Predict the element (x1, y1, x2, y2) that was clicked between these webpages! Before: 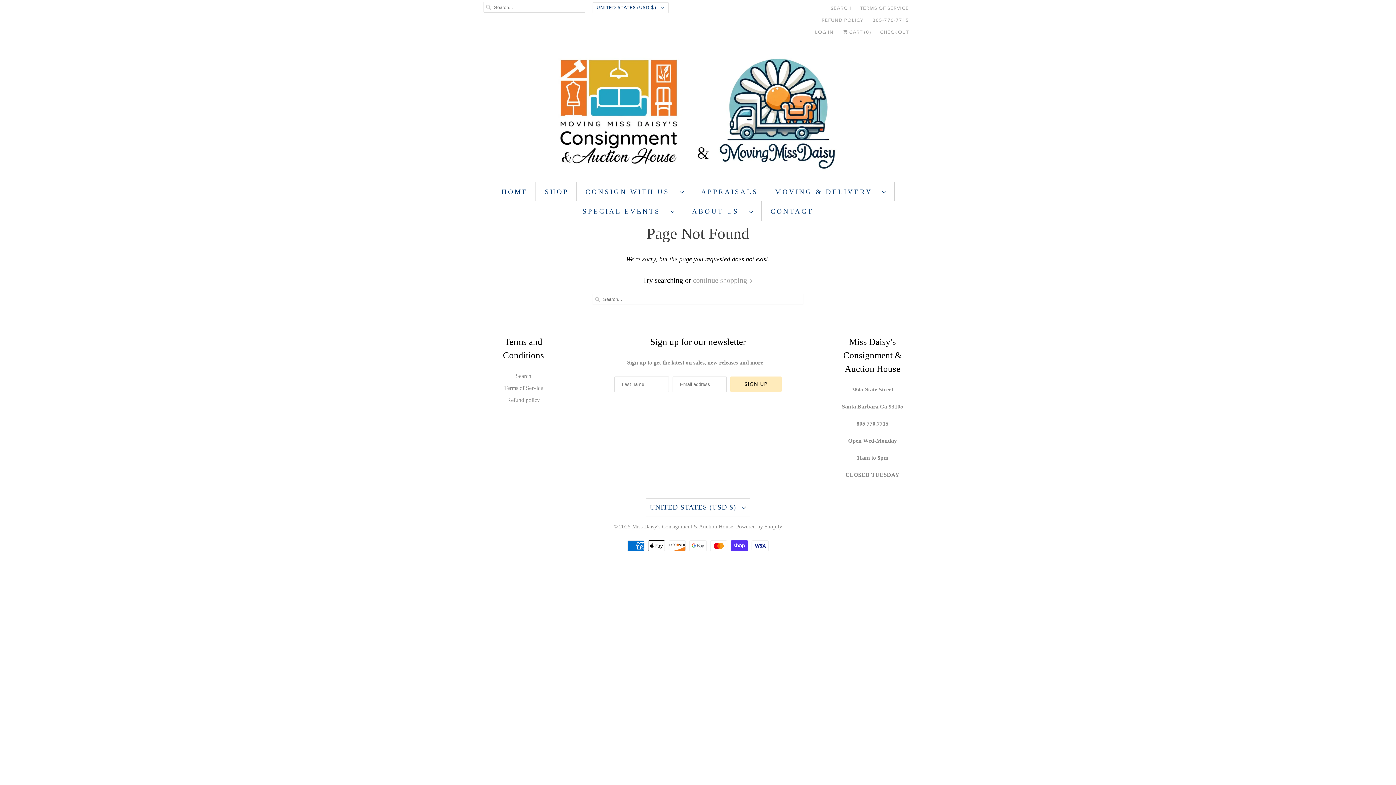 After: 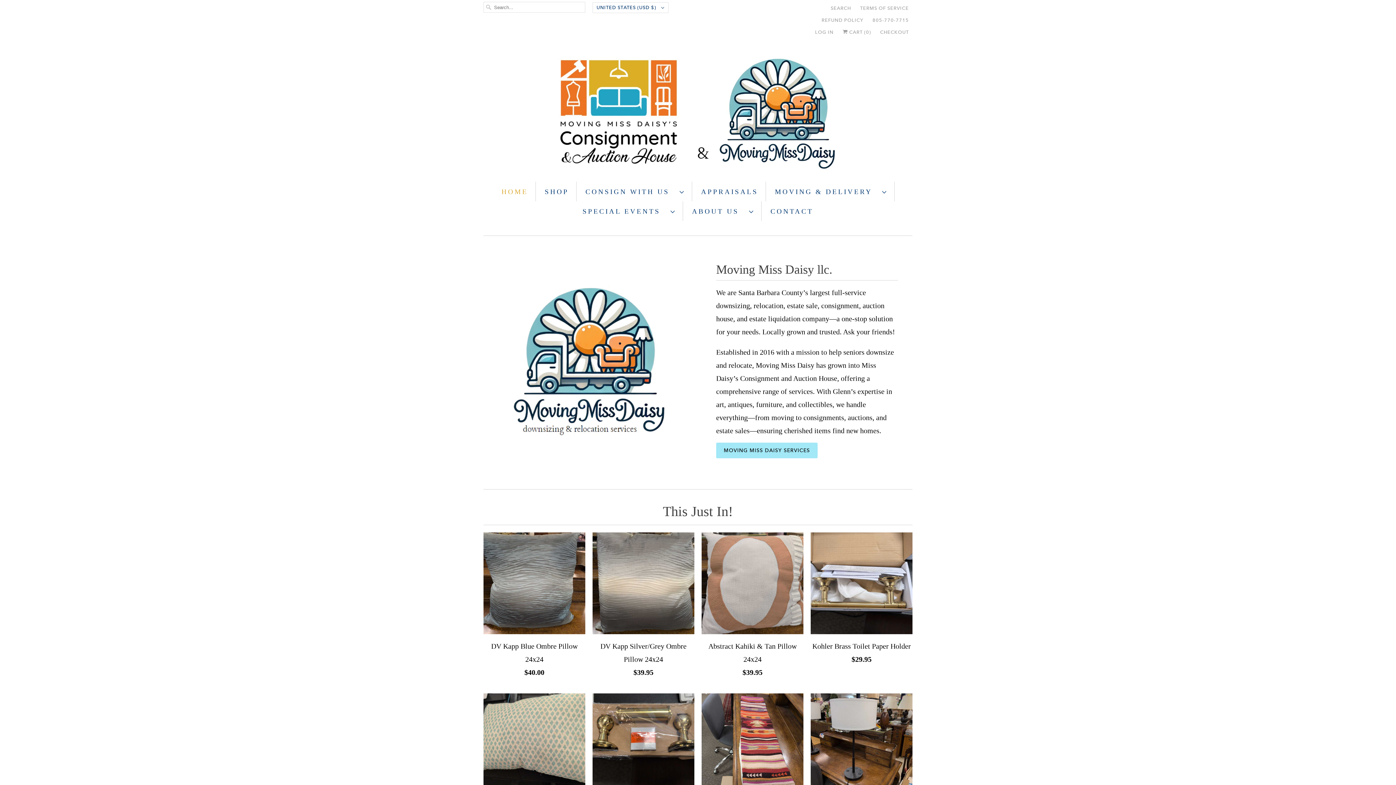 Action: bbox: (501, 185, 528, 198) label: HOME